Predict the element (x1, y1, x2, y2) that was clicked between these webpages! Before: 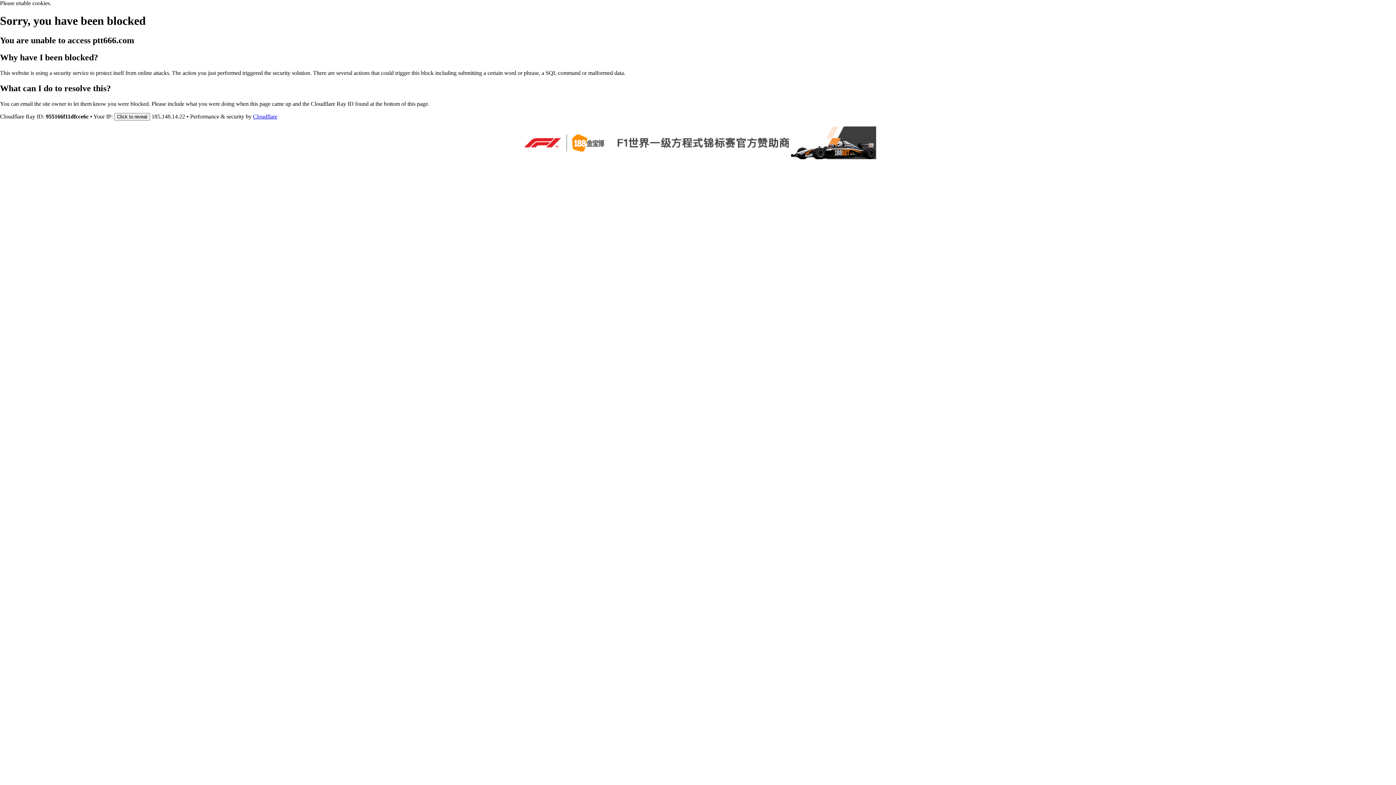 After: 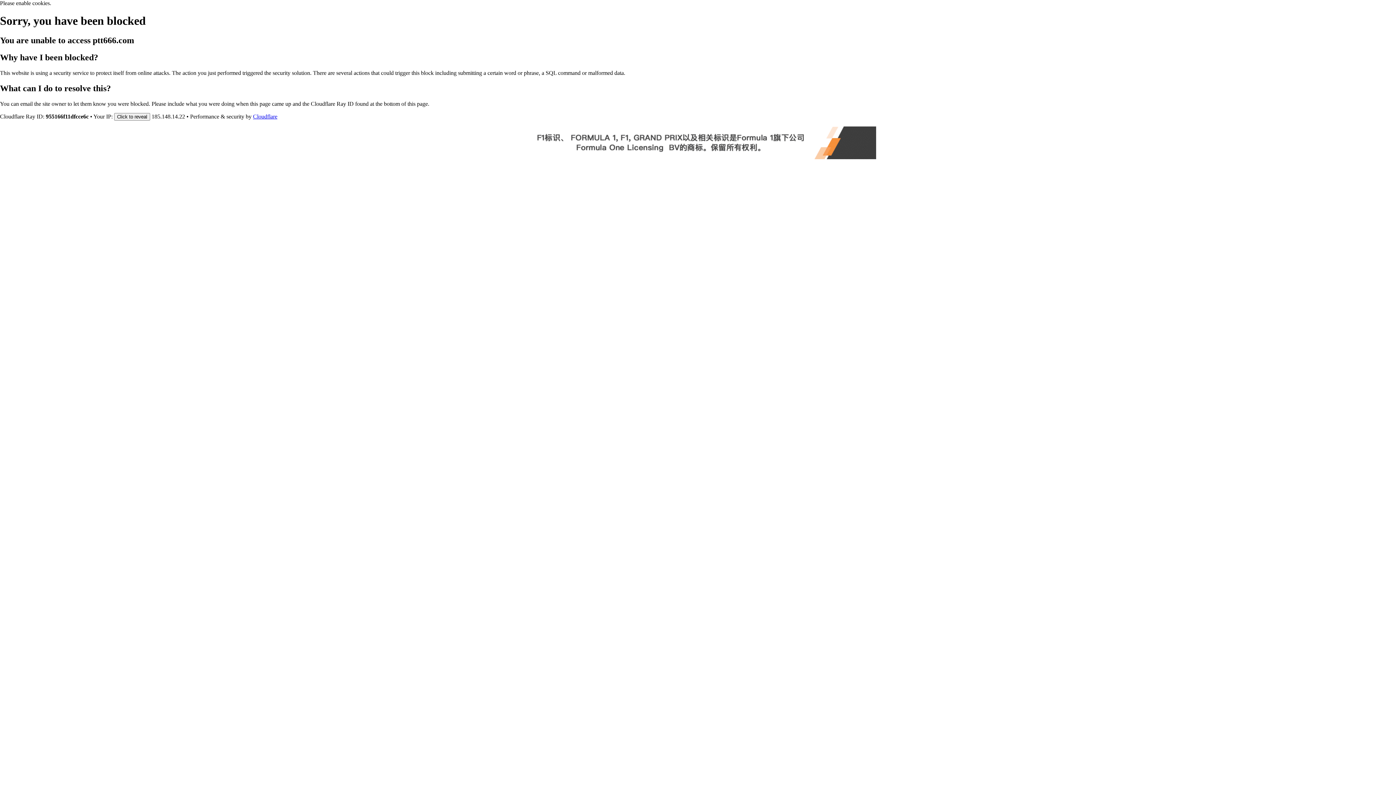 Action: bbox: (520, 154, 876, 160)